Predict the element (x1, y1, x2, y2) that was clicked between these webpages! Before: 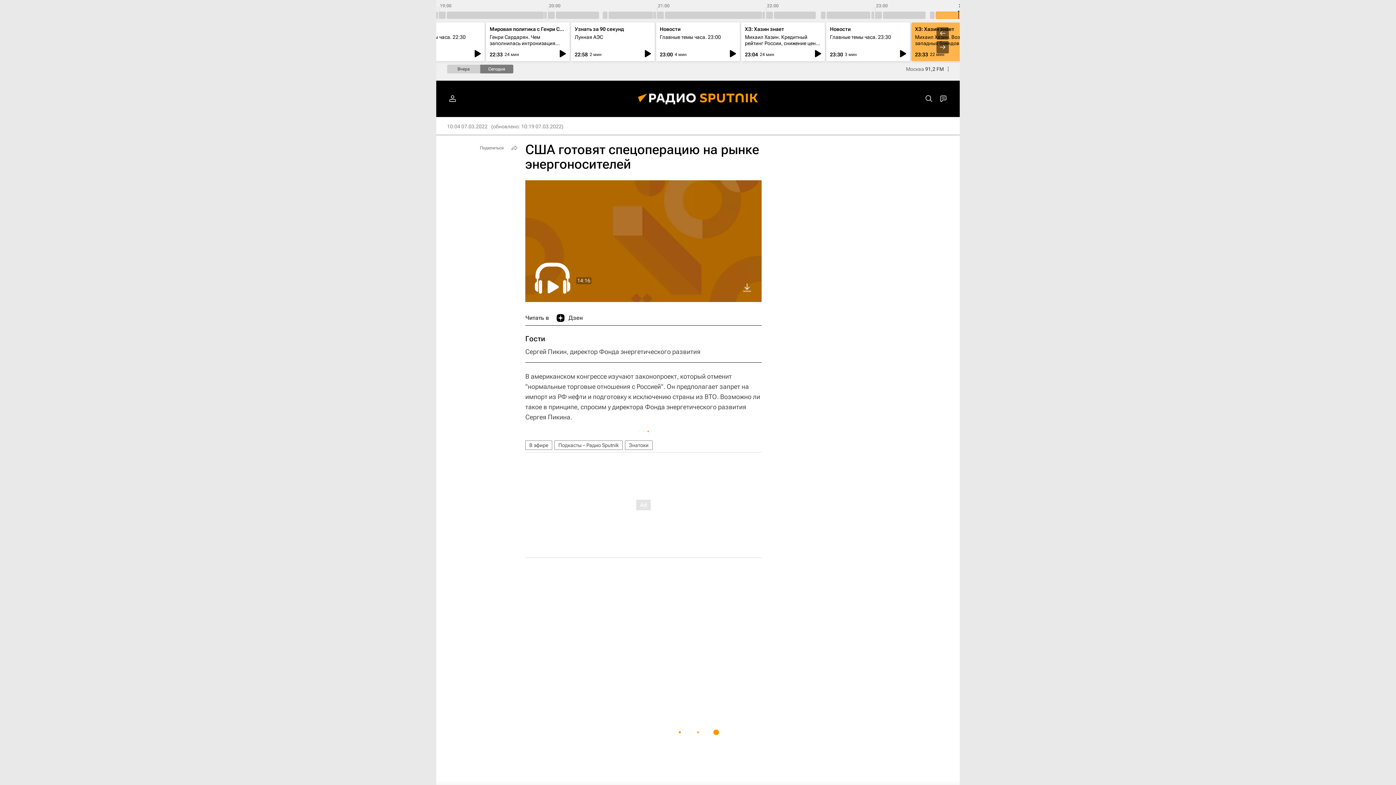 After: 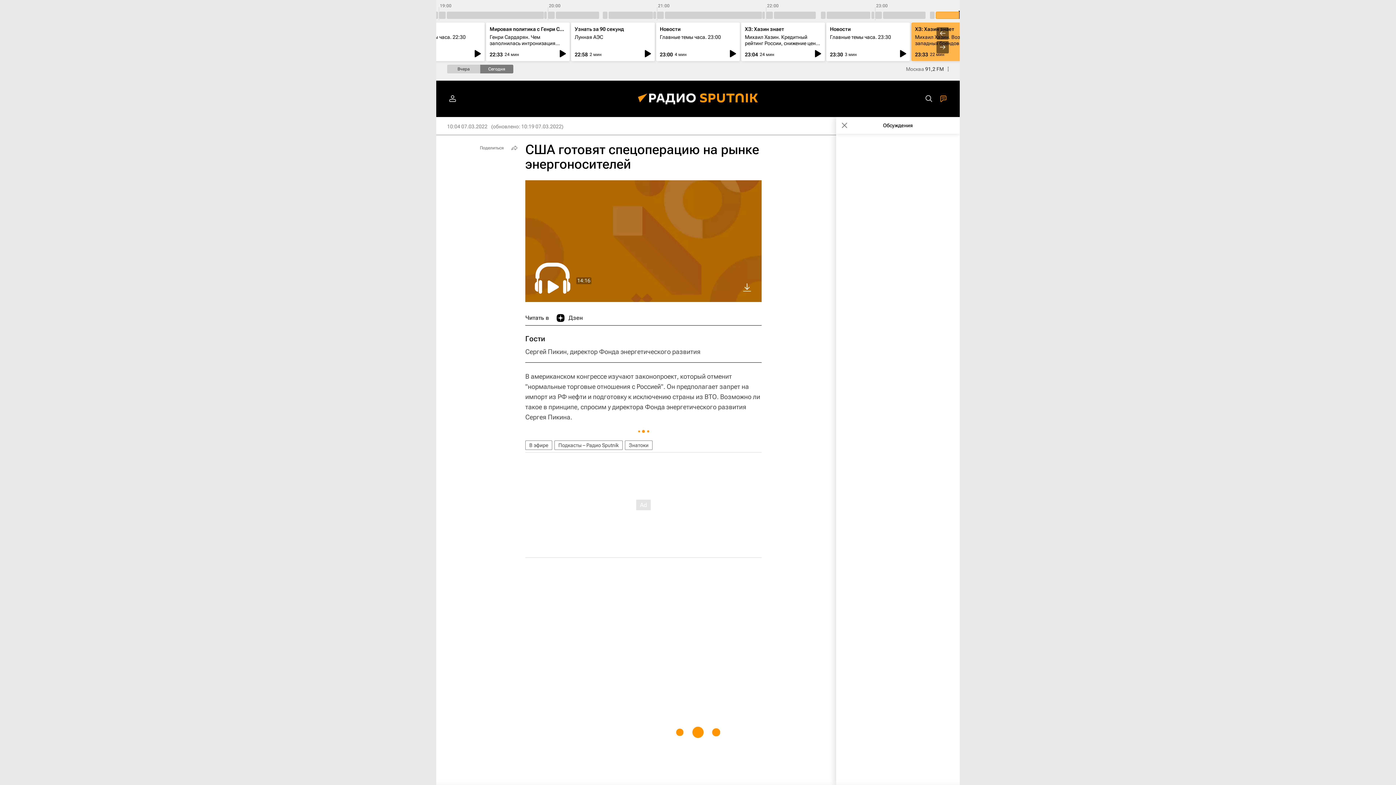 Action: bbox: (936, 91, 950, 106)